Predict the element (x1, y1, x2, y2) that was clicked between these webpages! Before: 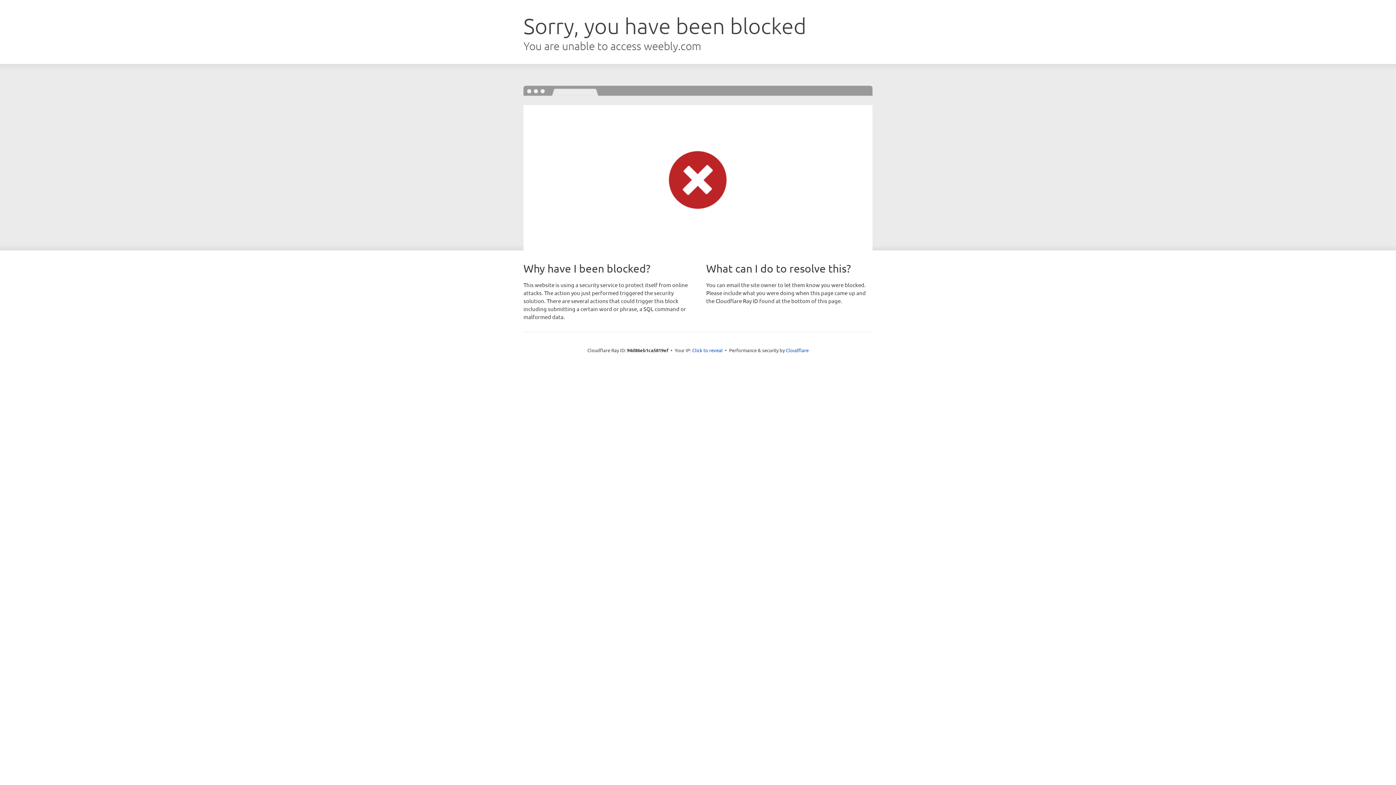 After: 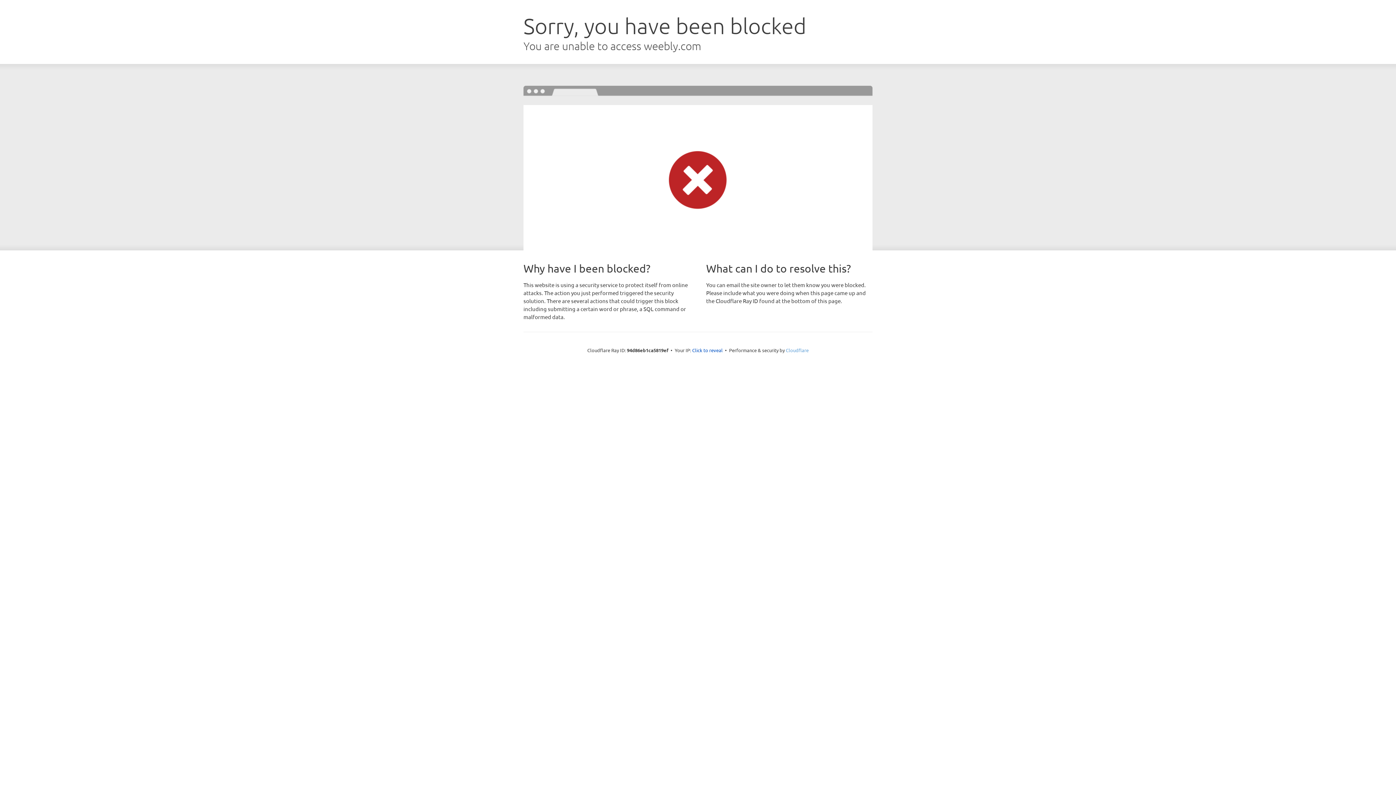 Action: label: Cloudflare bbox: (786, 347, 808, 353)